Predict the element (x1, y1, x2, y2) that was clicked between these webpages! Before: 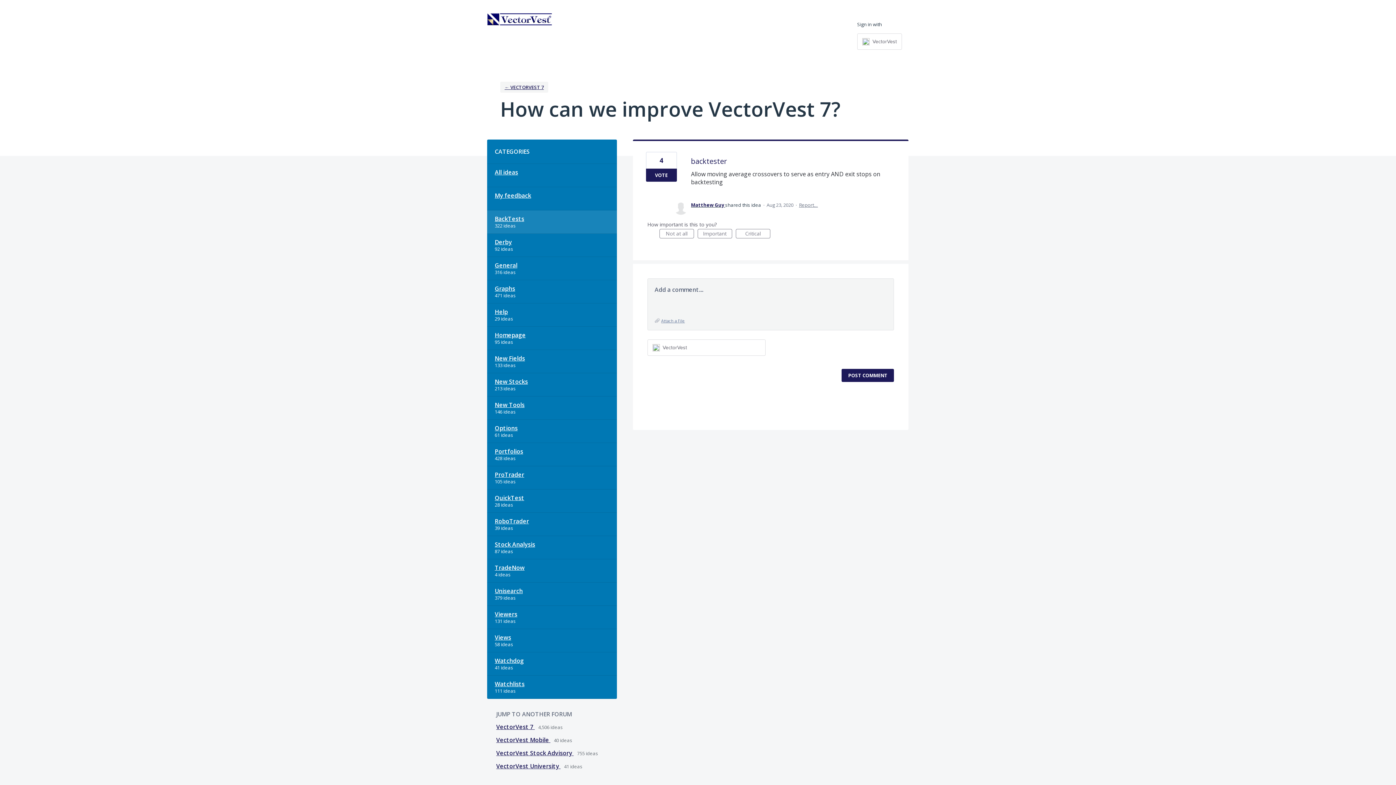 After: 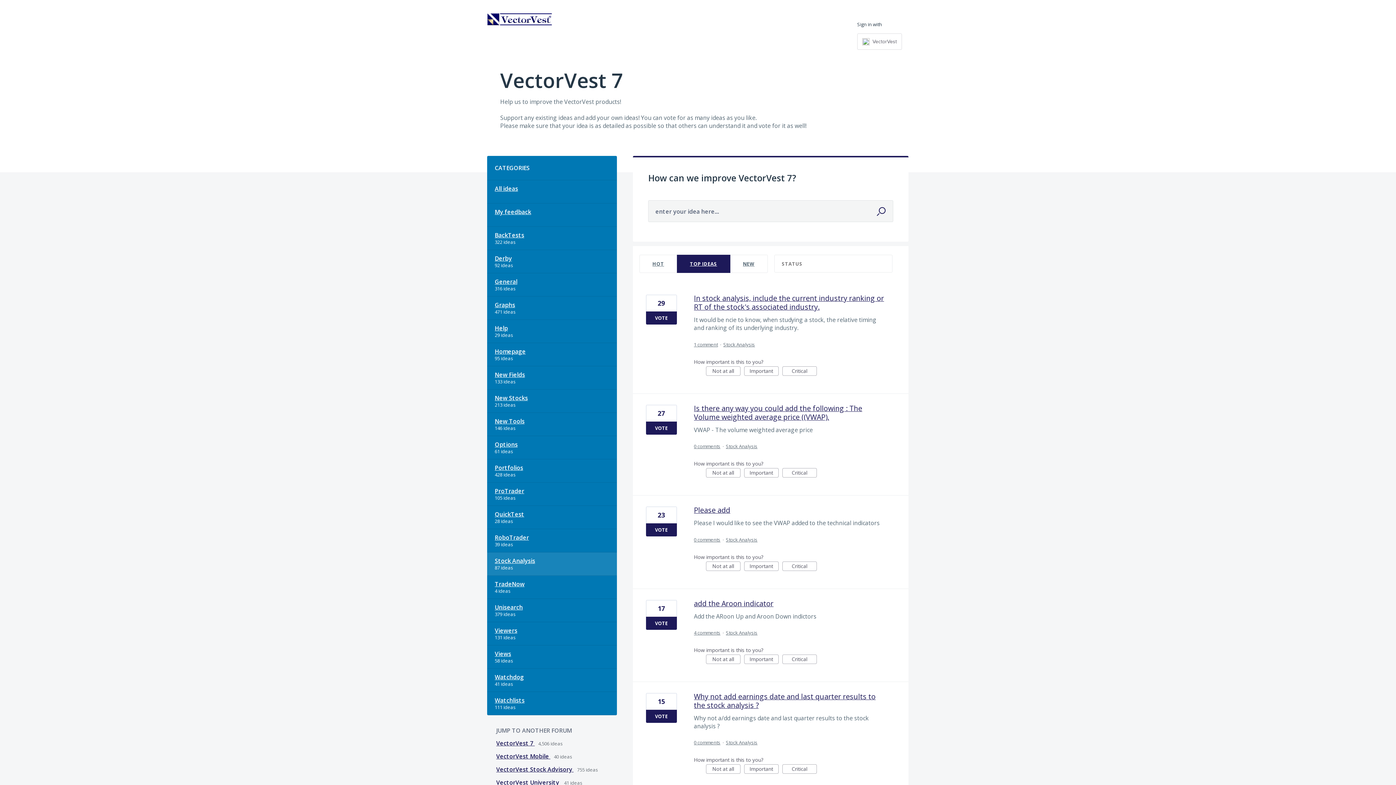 Action: bbox: (487, 536, 616, 559) label: Stock Analysis